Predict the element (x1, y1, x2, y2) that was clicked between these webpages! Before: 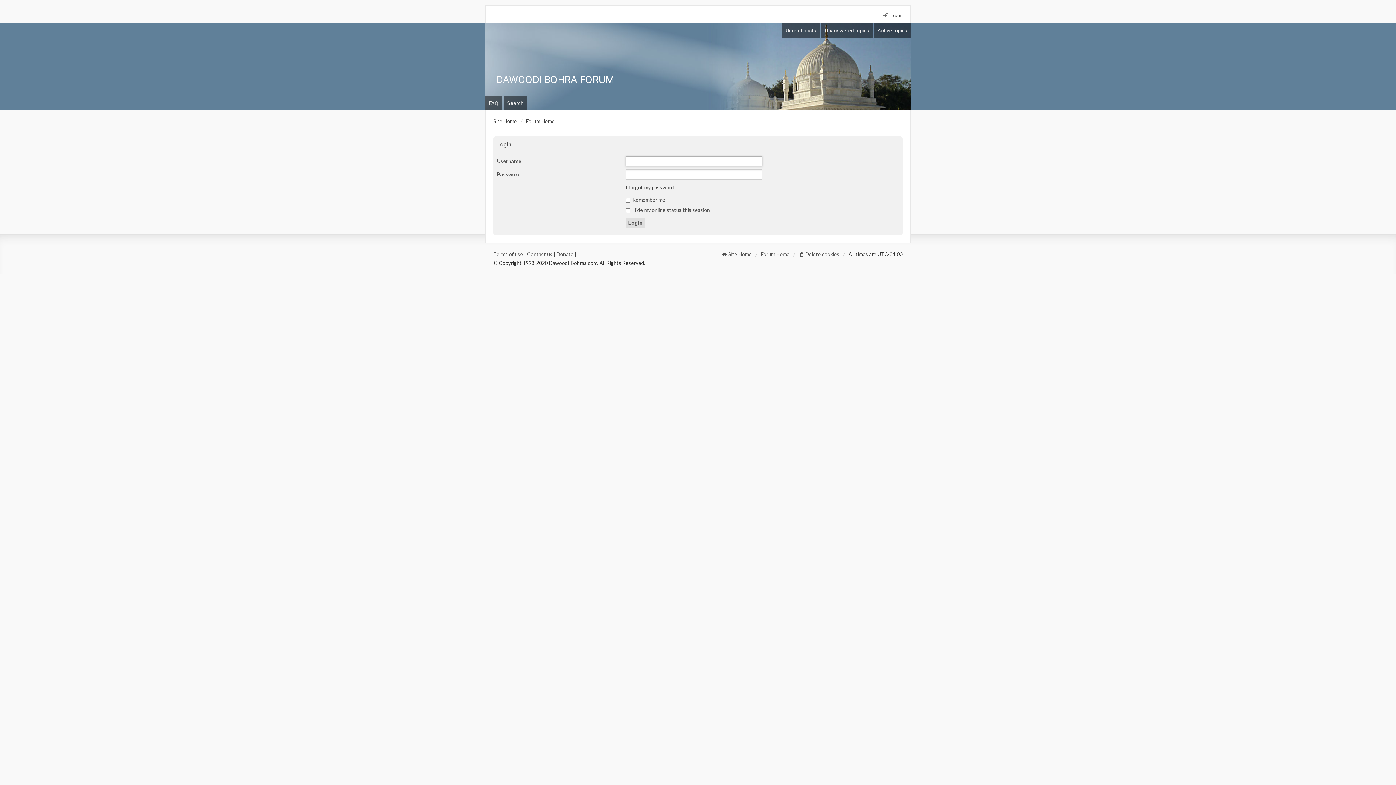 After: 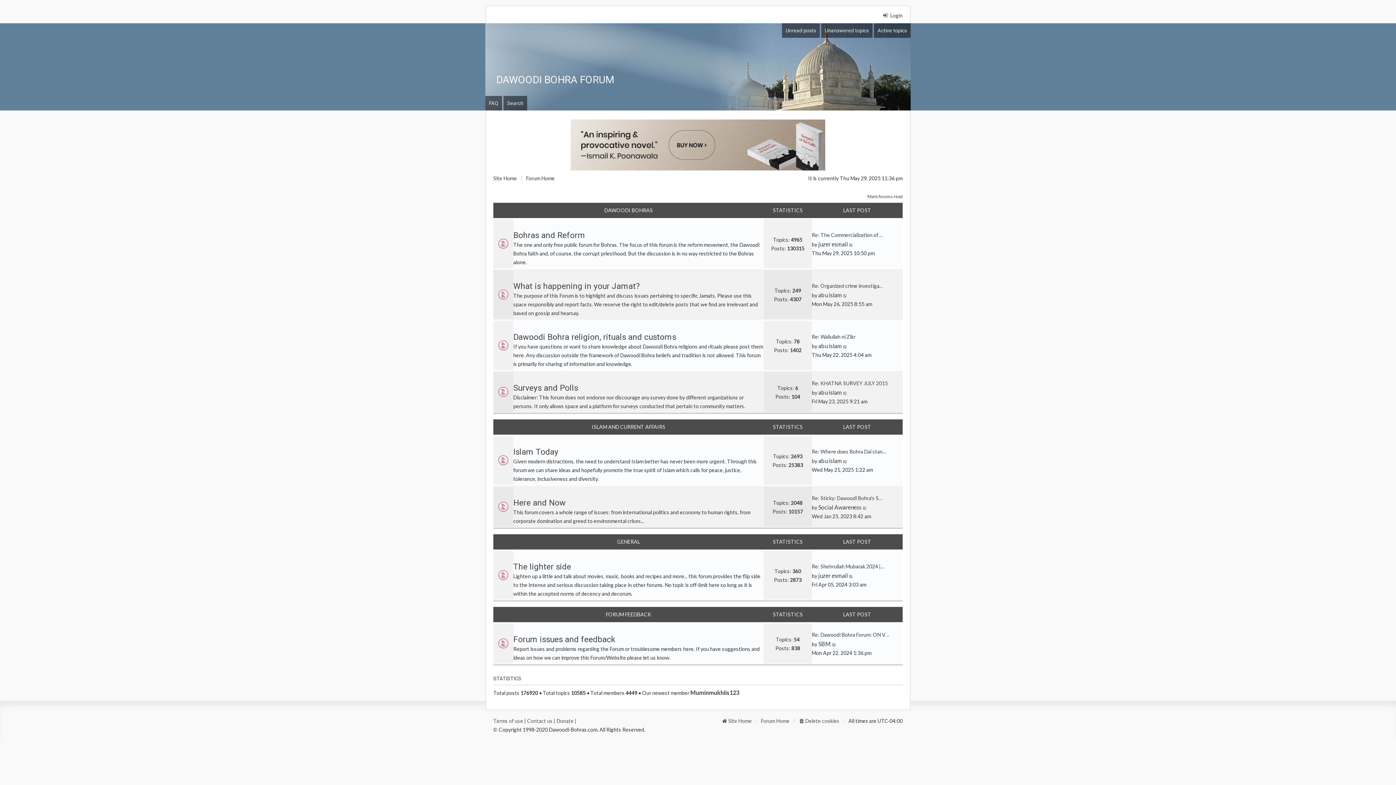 Action: bbox: (761, 250, 789, 258) label: Forum Home